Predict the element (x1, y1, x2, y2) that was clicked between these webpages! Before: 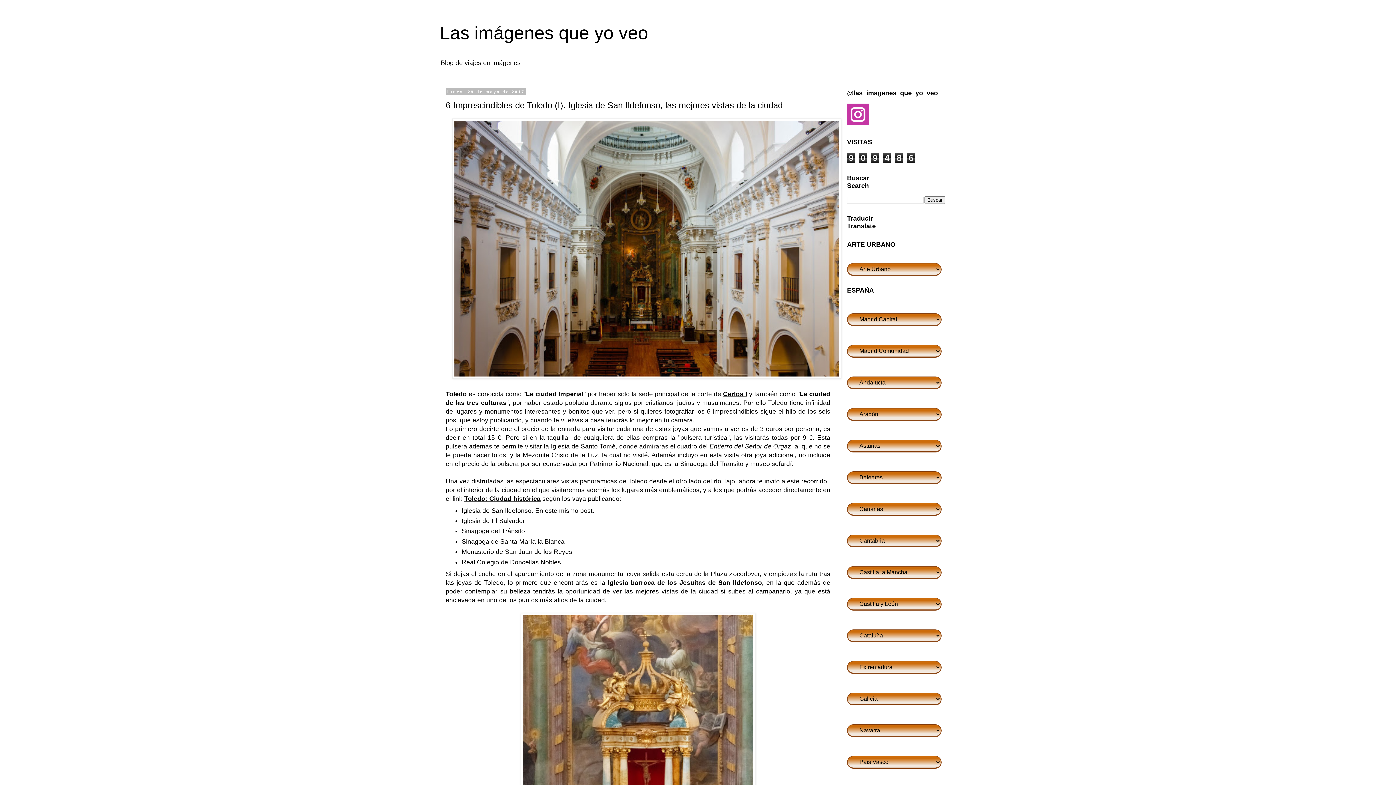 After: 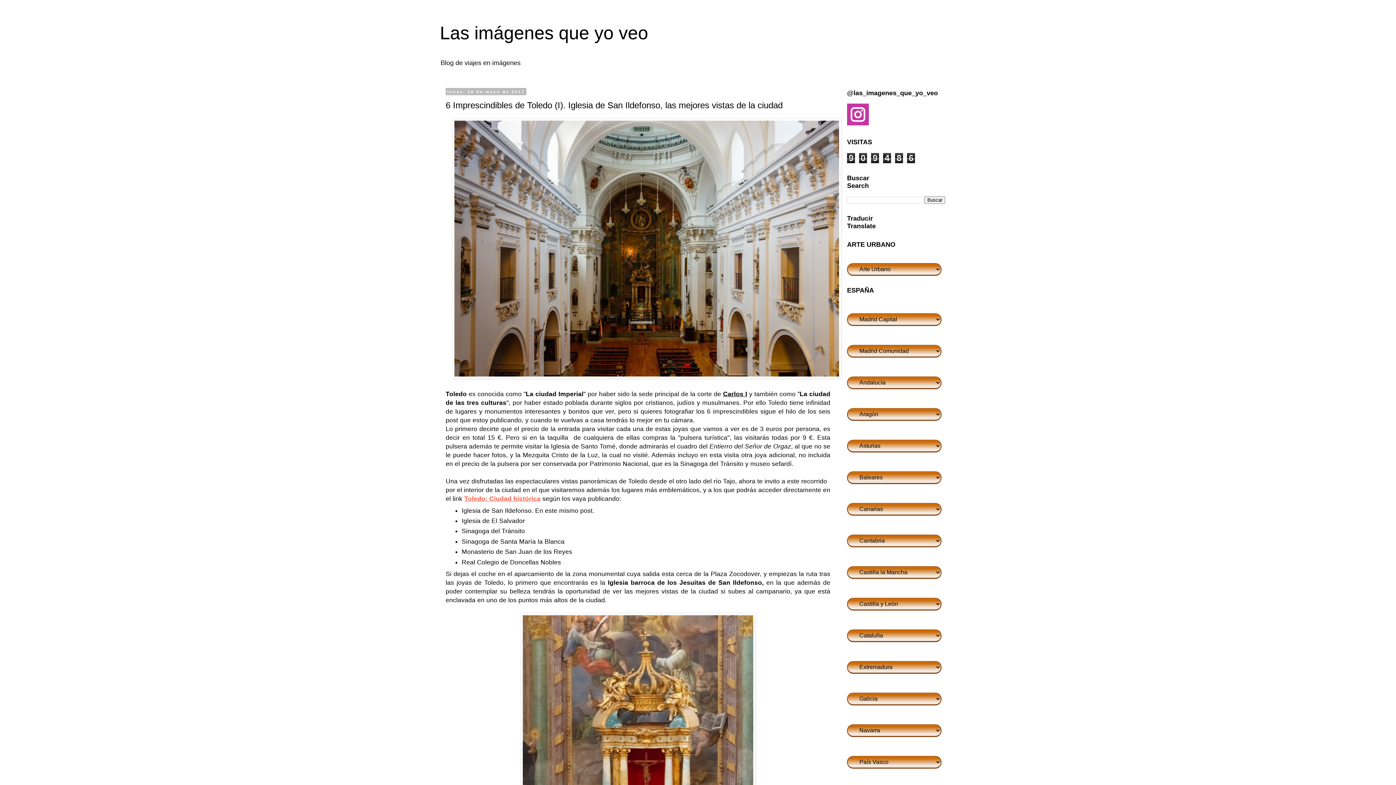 Action: bbox: (464, 495, 540, 502) label: Toledo: Ciudad histórica